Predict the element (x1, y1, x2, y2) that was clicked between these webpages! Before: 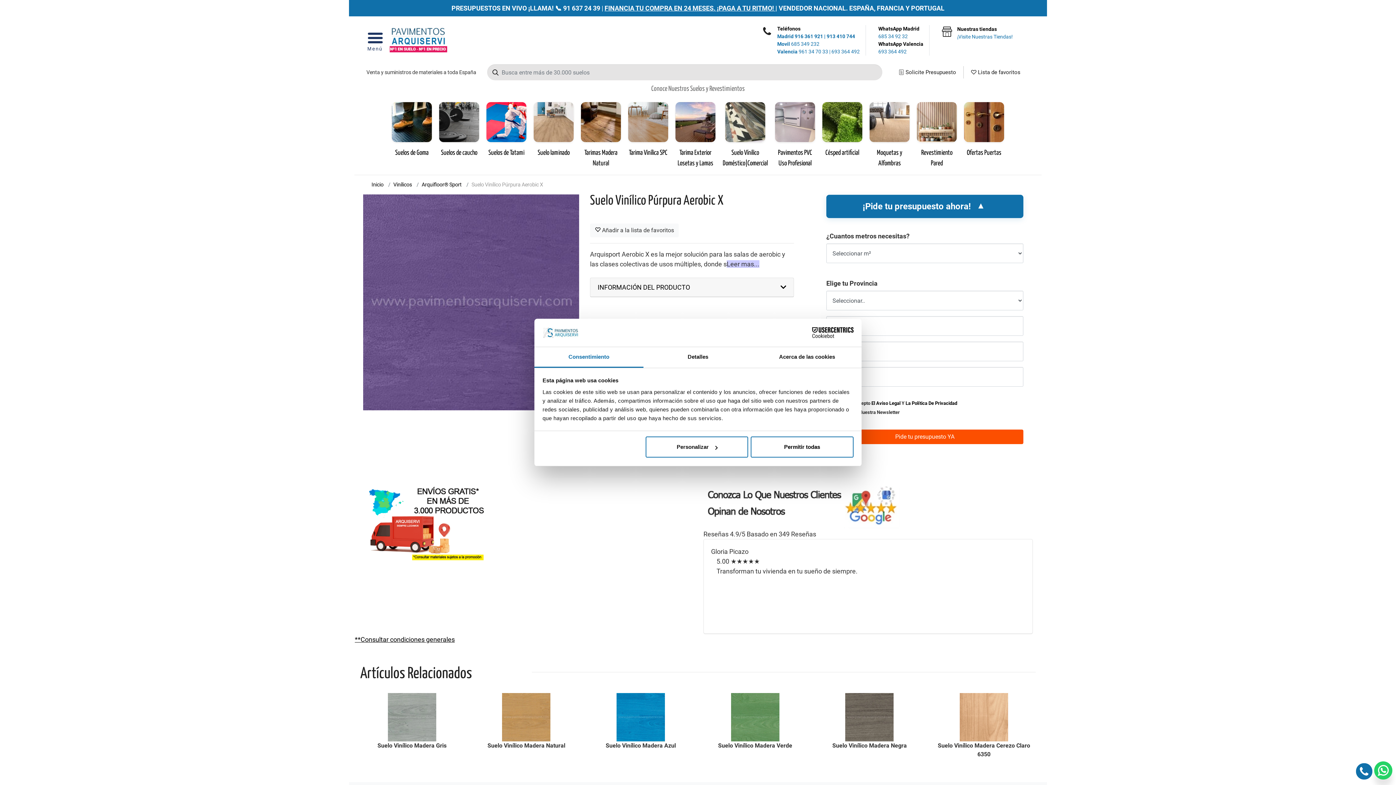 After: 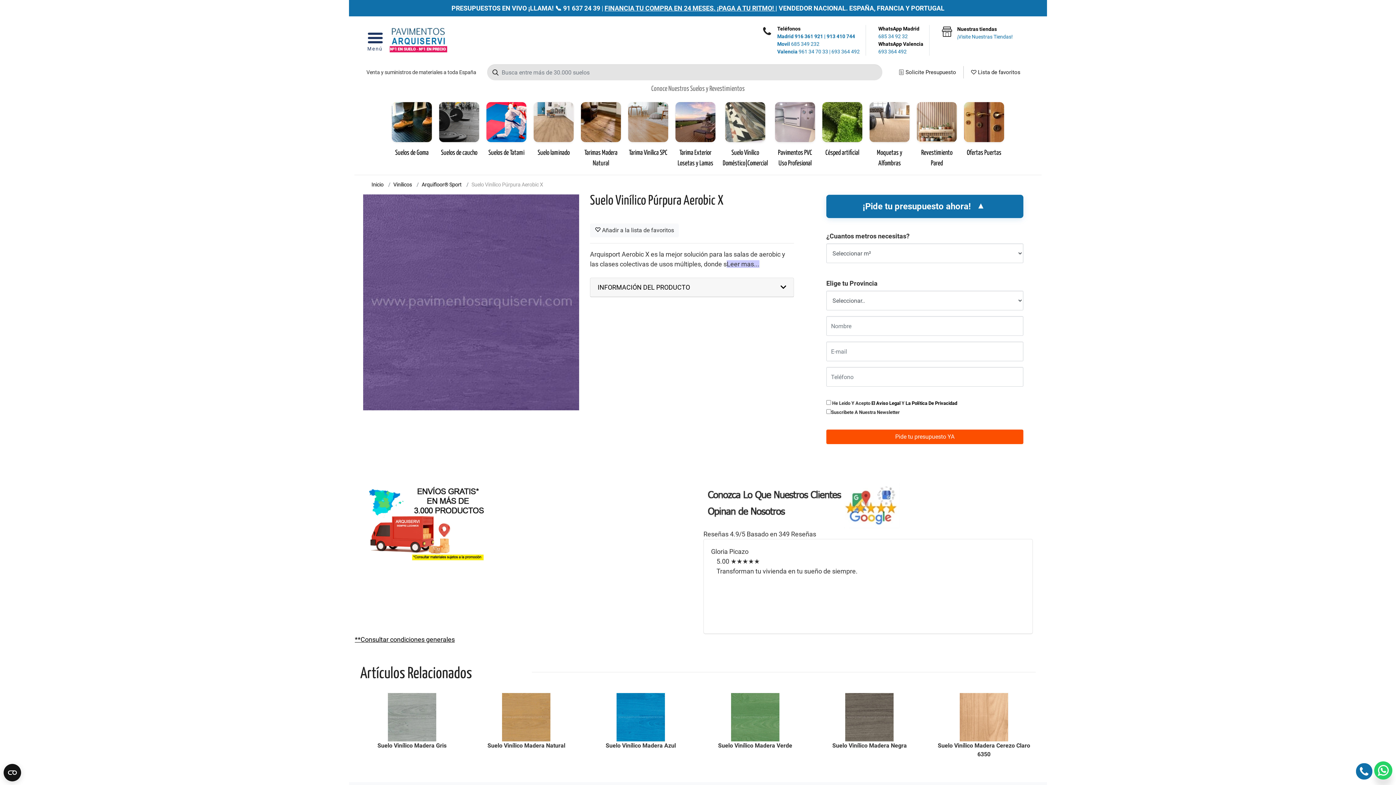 Action: label: PRESUPUESTOS EN VIVO ¡LLAMA! 📞 bbox: (451, 4, 561, 12)